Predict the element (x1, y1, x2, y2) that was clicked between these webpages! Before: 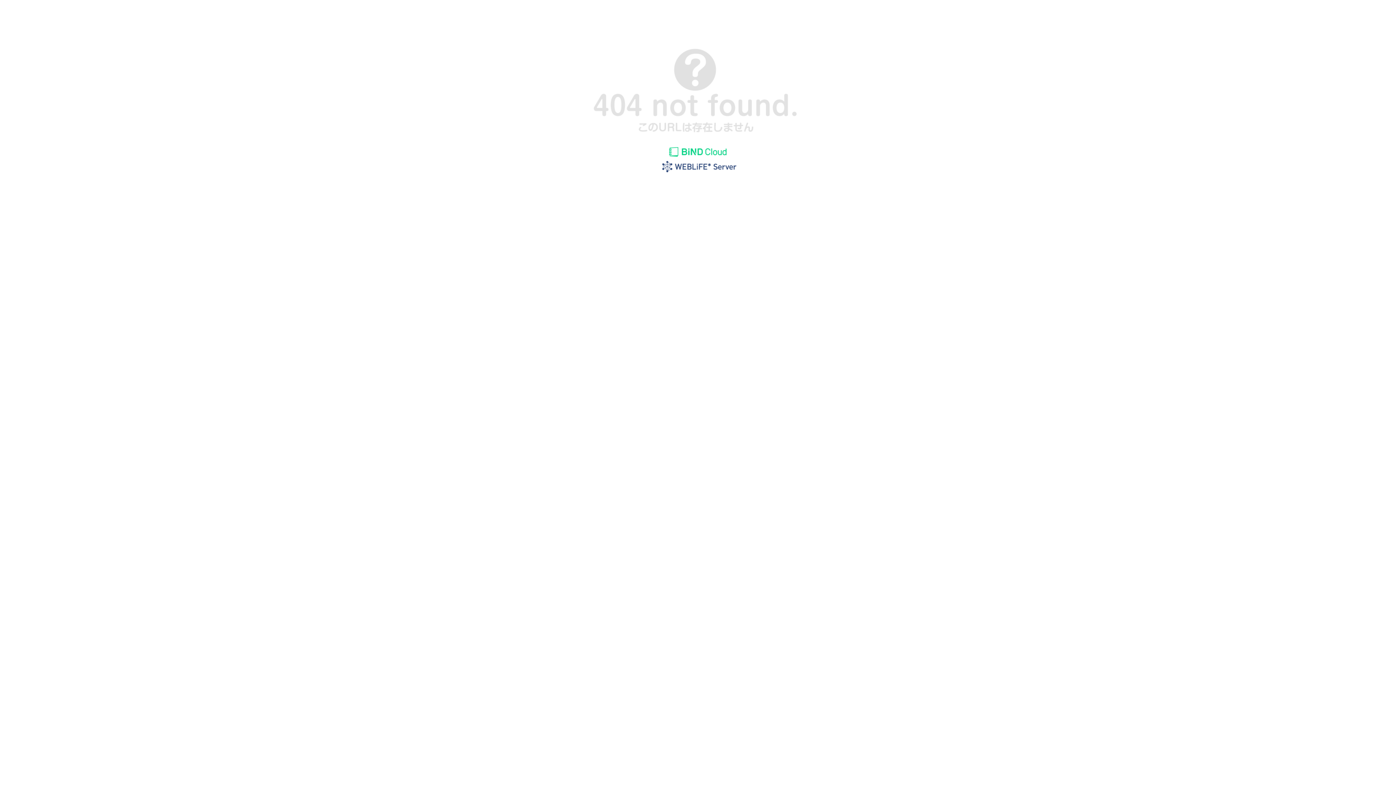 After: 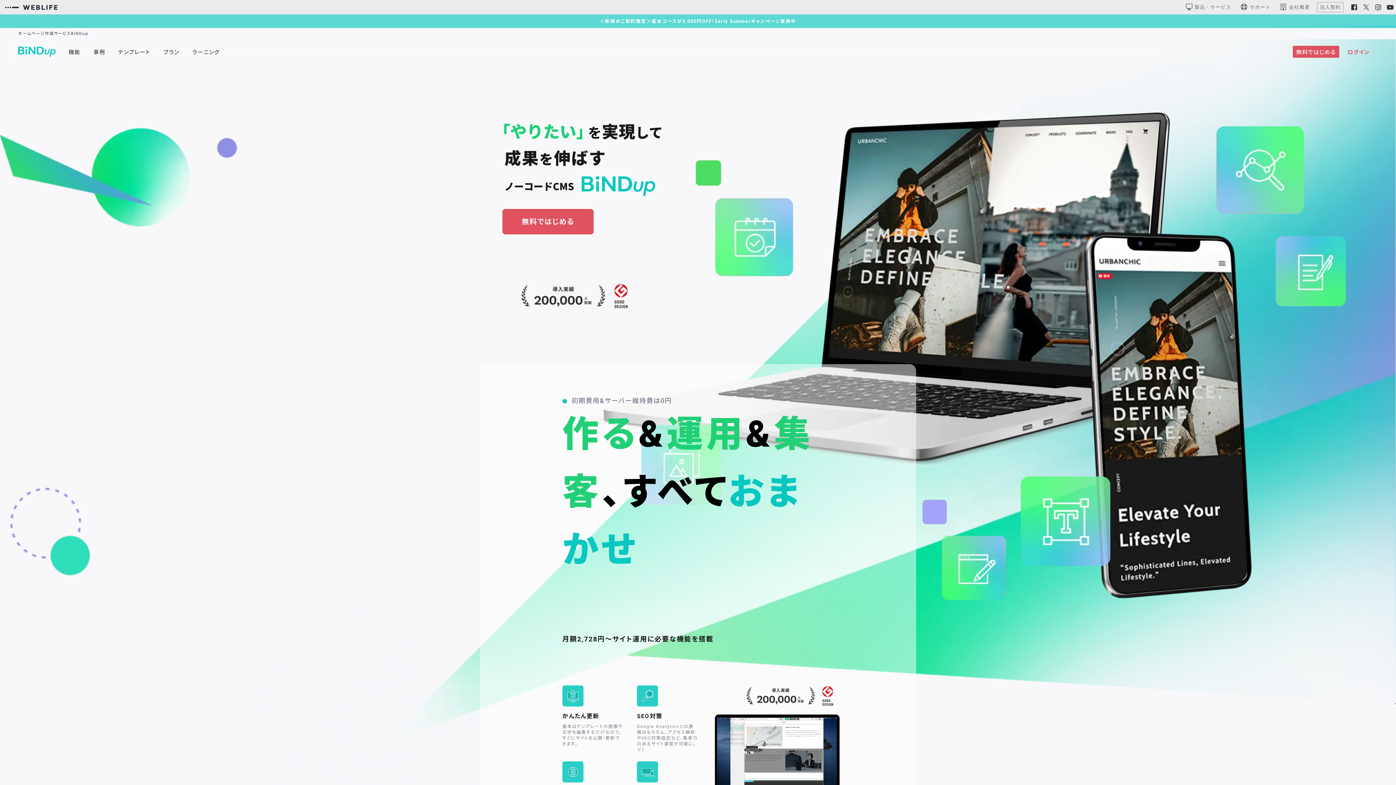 Action: bbox: (655, 154, 740, 160)